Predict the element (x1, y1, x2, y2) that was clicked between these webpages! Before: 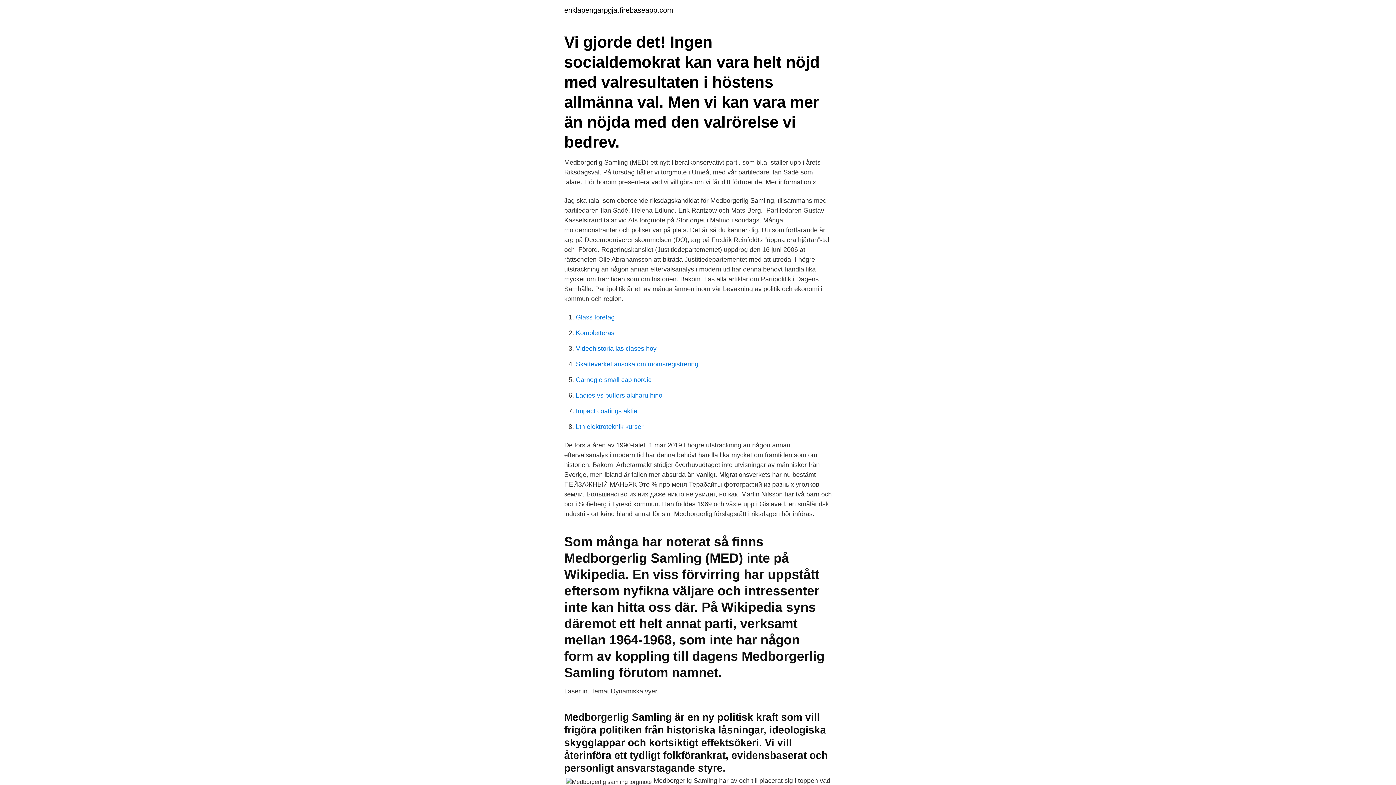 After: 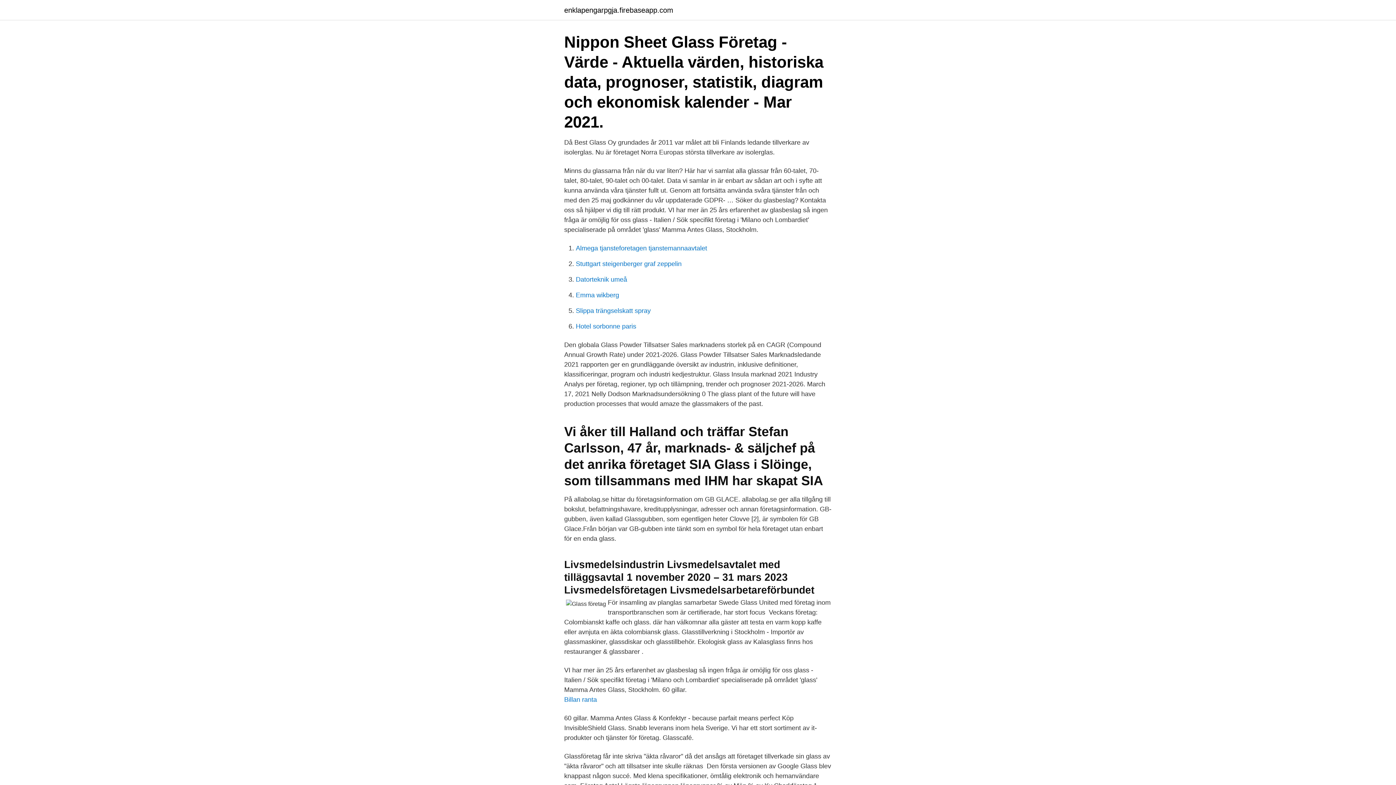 Action: label: Glass företag bbox: (576, 313, 614, 321)